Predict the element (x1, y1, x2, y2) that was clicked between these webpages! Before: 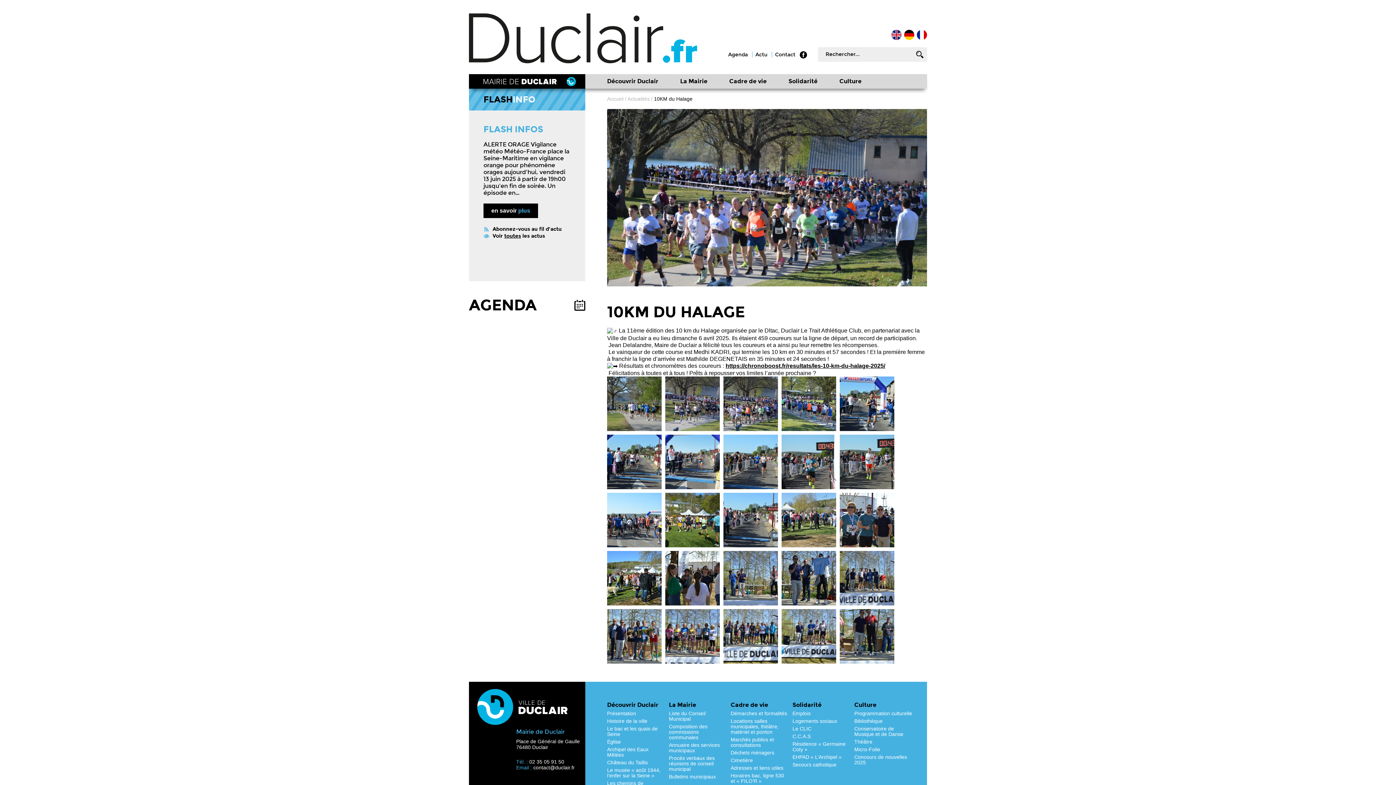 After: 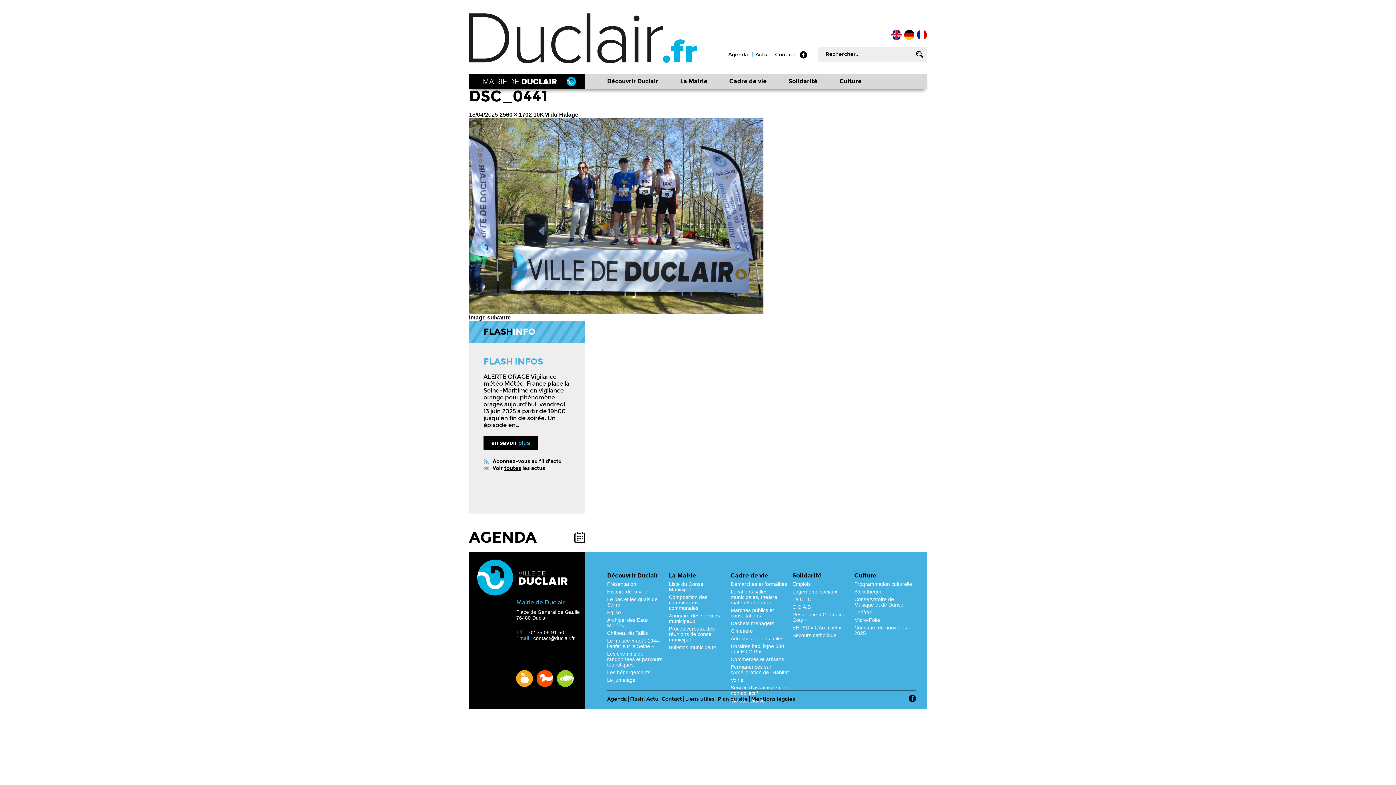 Action: bbox: (781, 633, 836, 639)